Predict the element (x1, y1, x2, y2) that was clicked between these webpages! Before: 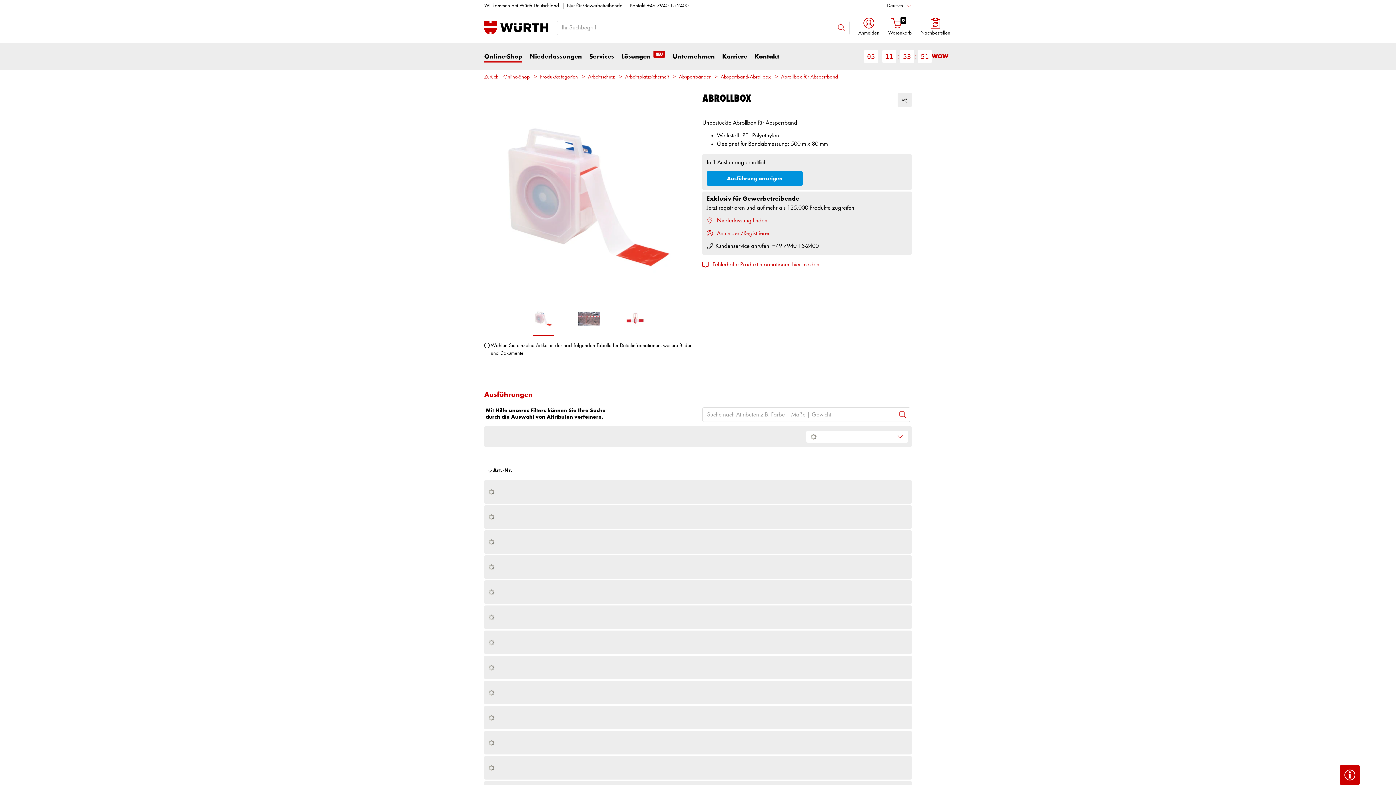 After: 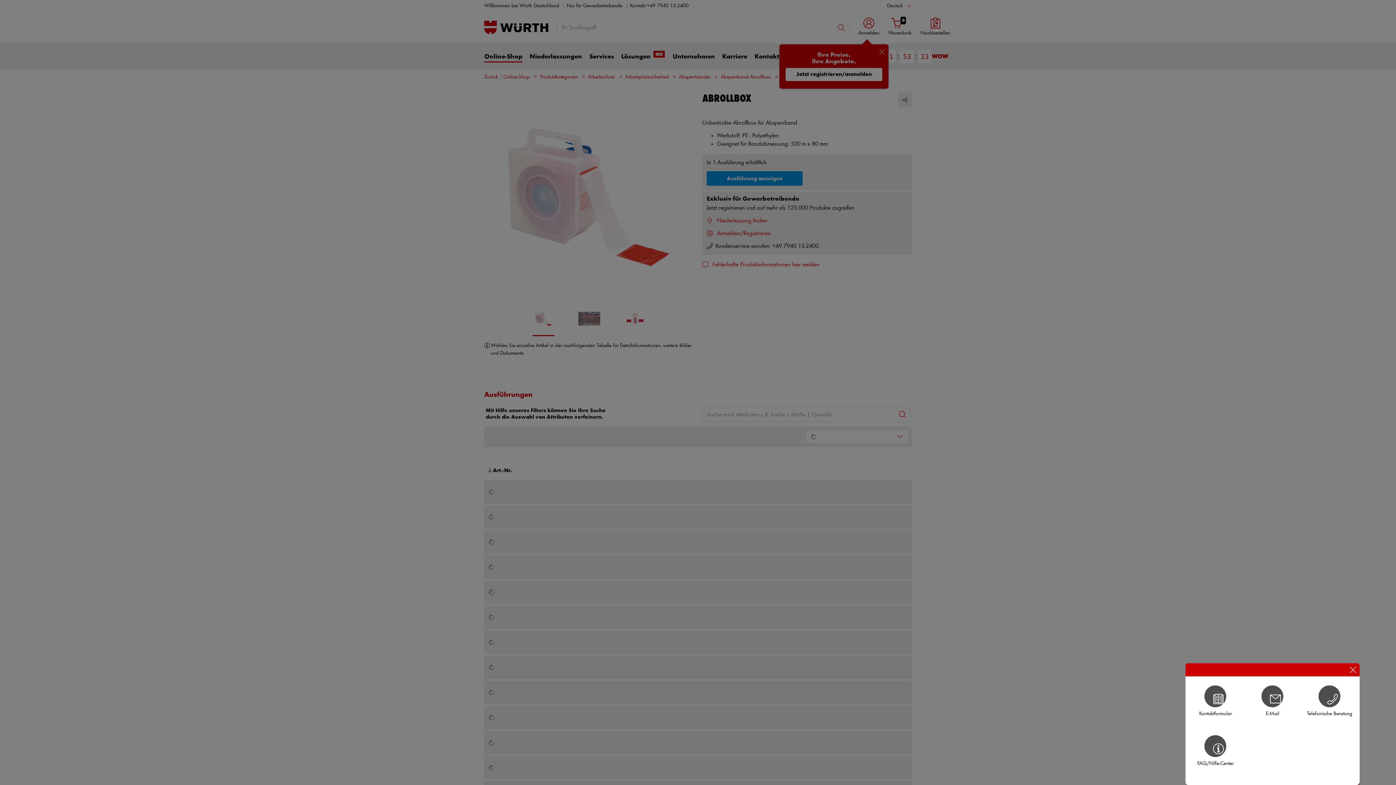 Action: bbox: (1340, 765, 1360, 785)